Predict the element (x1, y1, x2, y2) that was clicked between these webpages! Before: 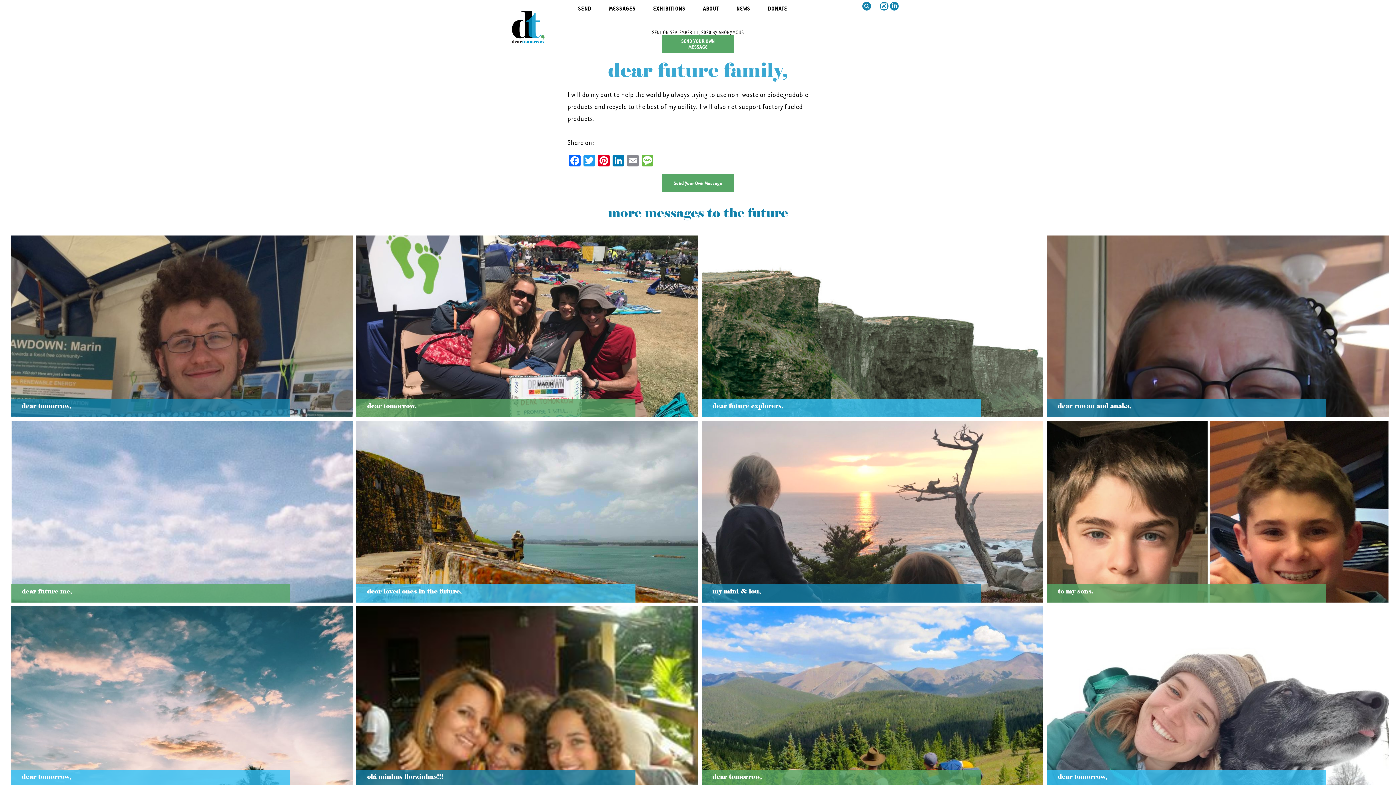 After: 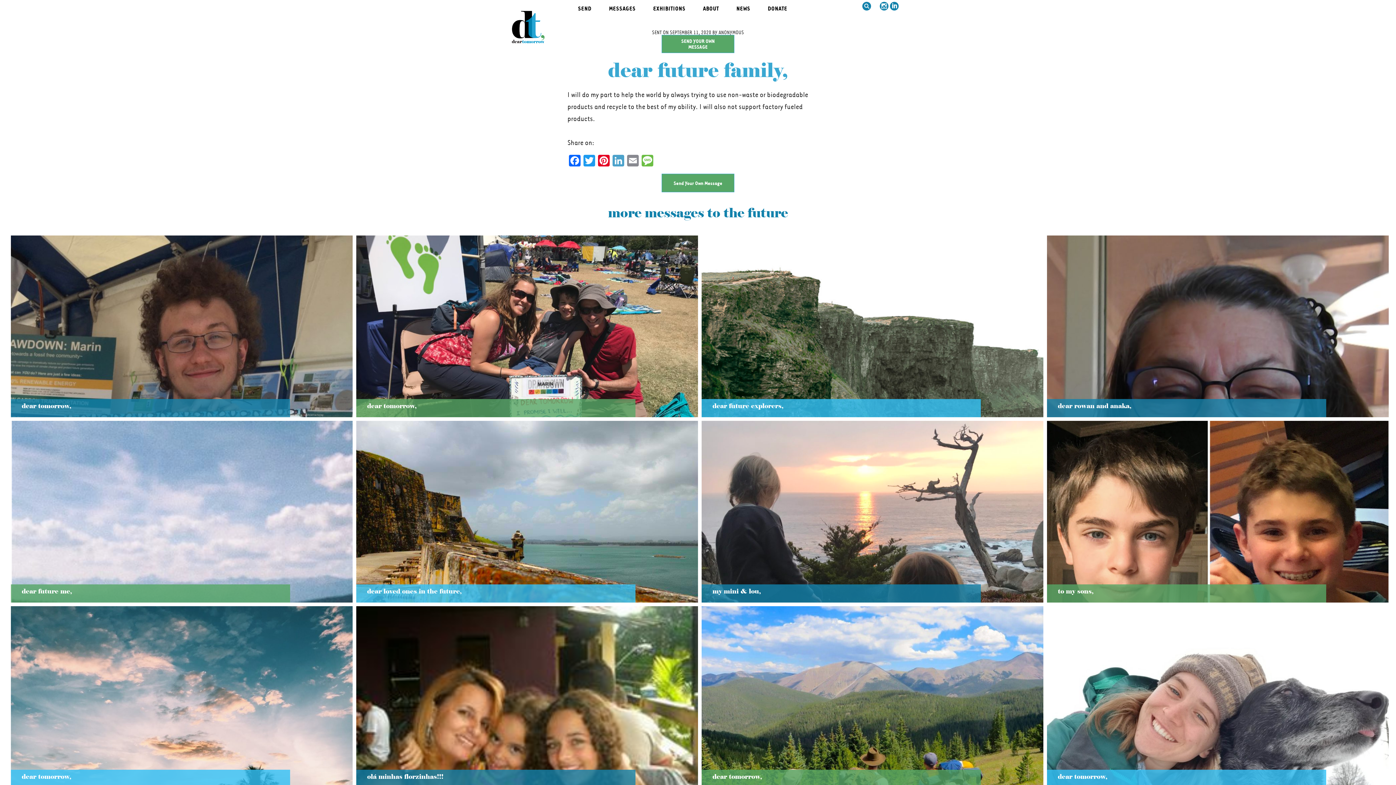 Action: bbox: (611, 154, 625, 167) label: LinkedIn